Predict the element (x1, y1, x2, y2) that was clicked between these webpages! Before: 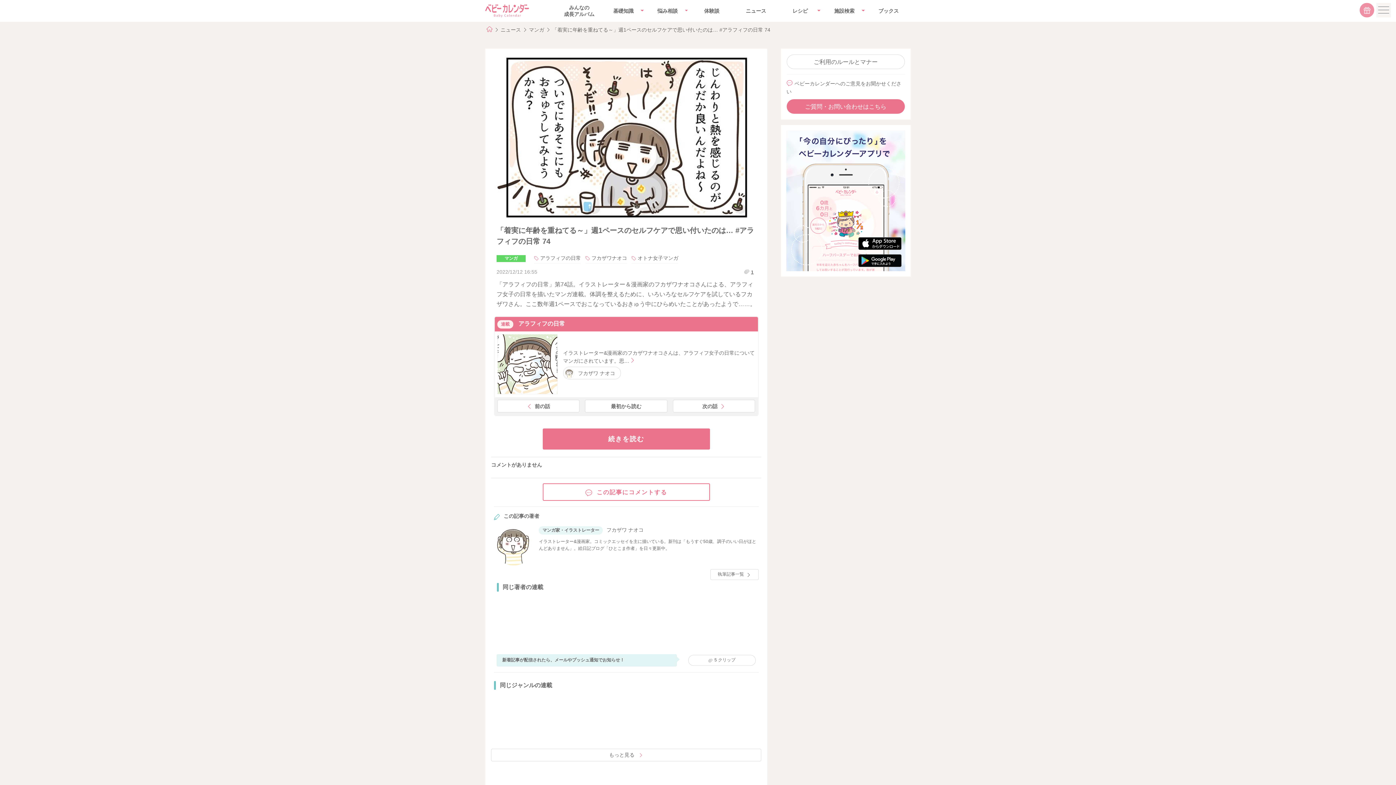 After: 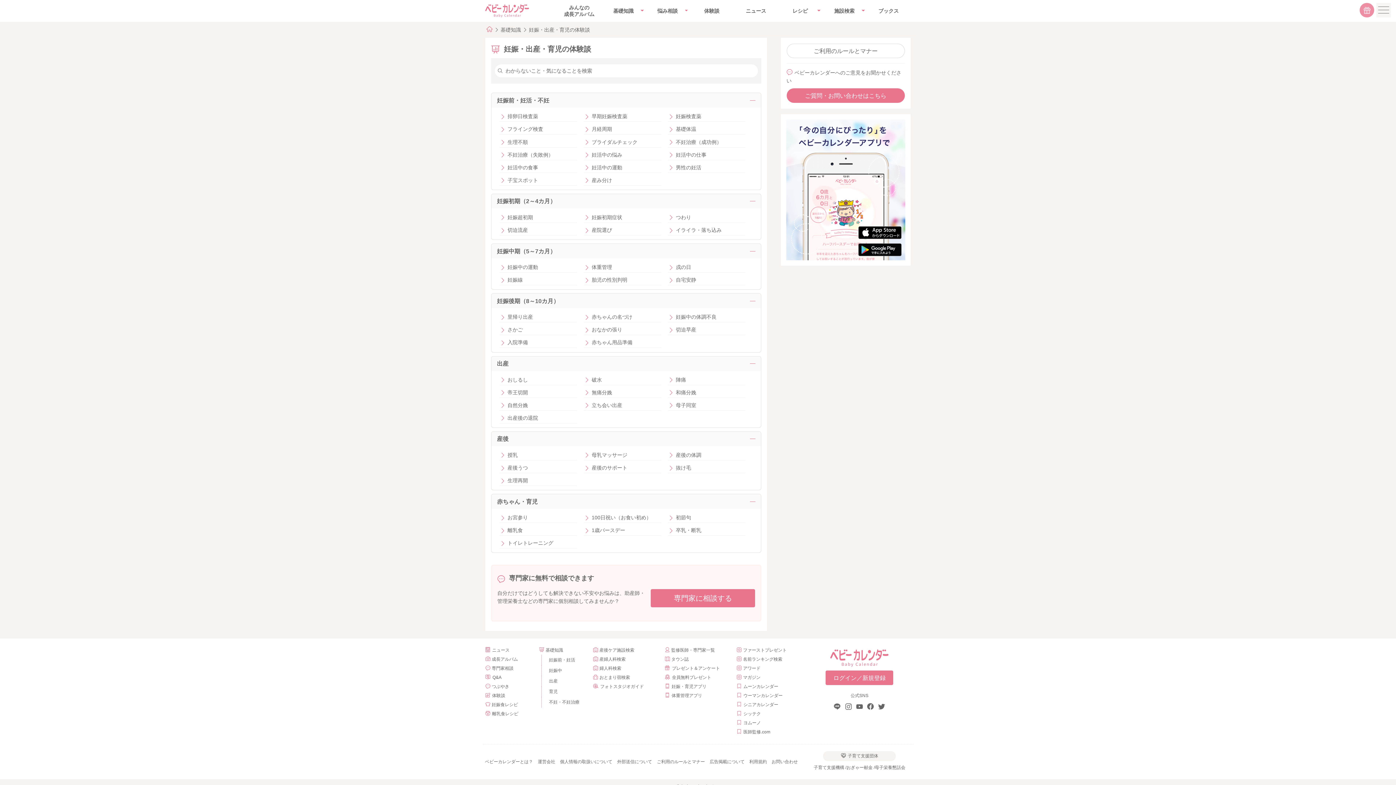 Action: bbox: (689, 4, 734, 17) label: 体験談